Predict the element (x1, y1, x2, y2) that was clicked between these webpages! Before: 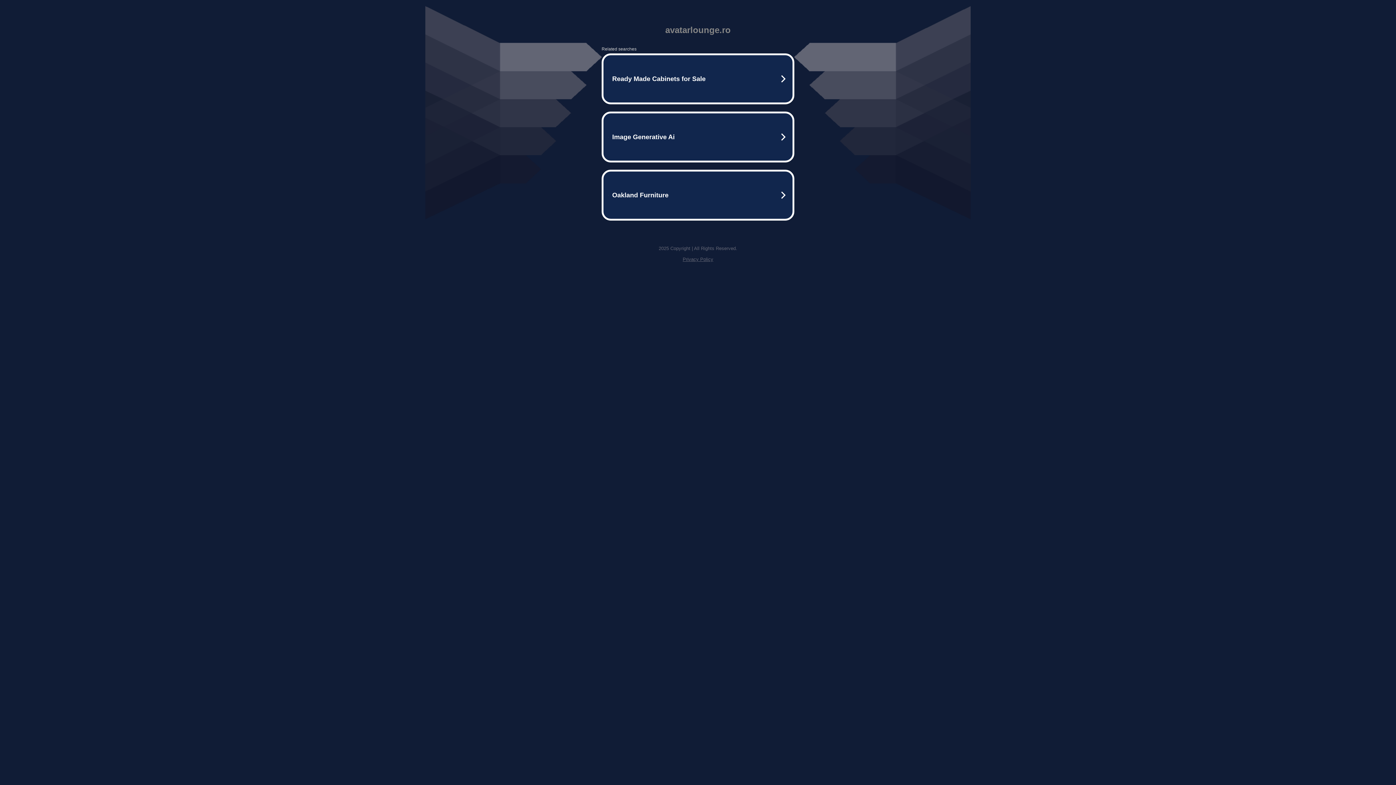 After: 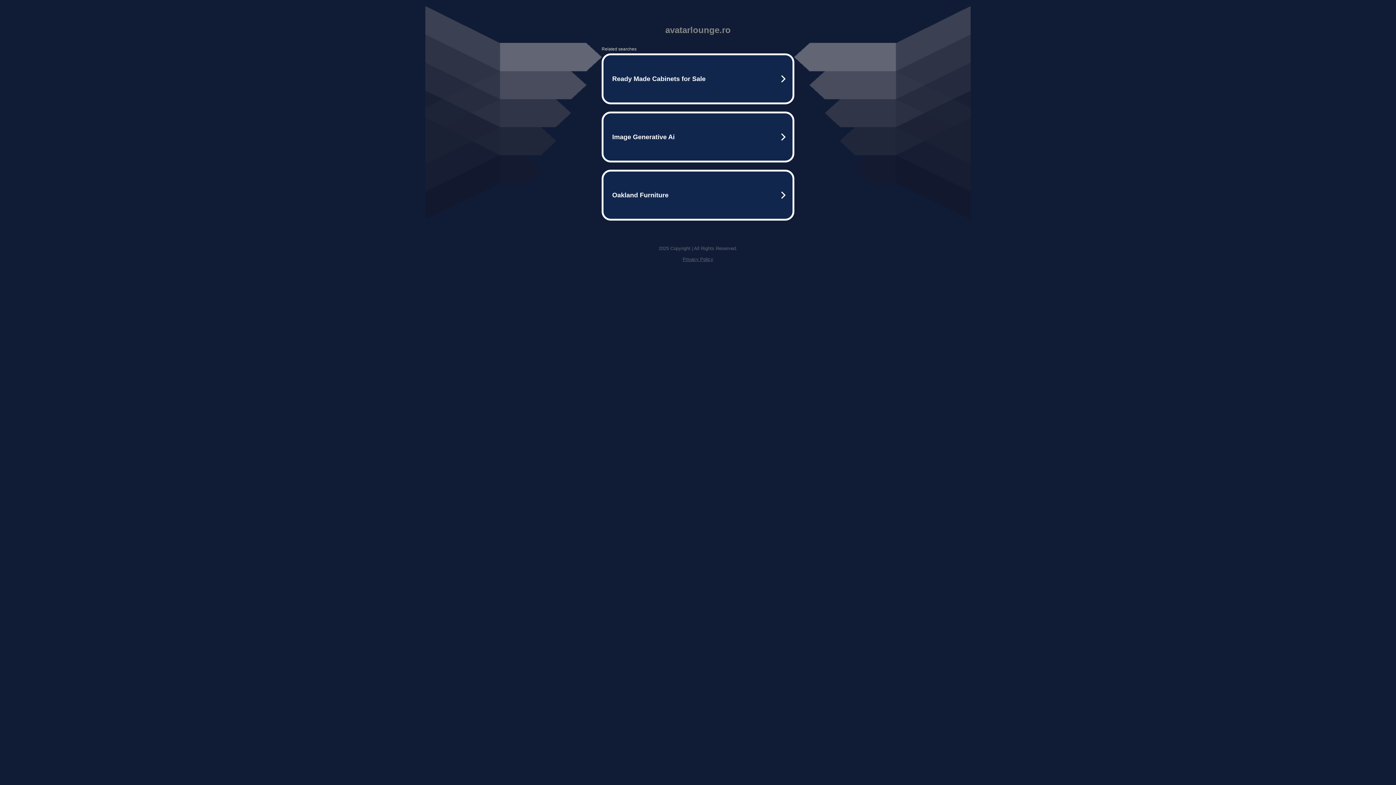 Action: bbox: (682, 256, 713, 262) label: Privacy Policy